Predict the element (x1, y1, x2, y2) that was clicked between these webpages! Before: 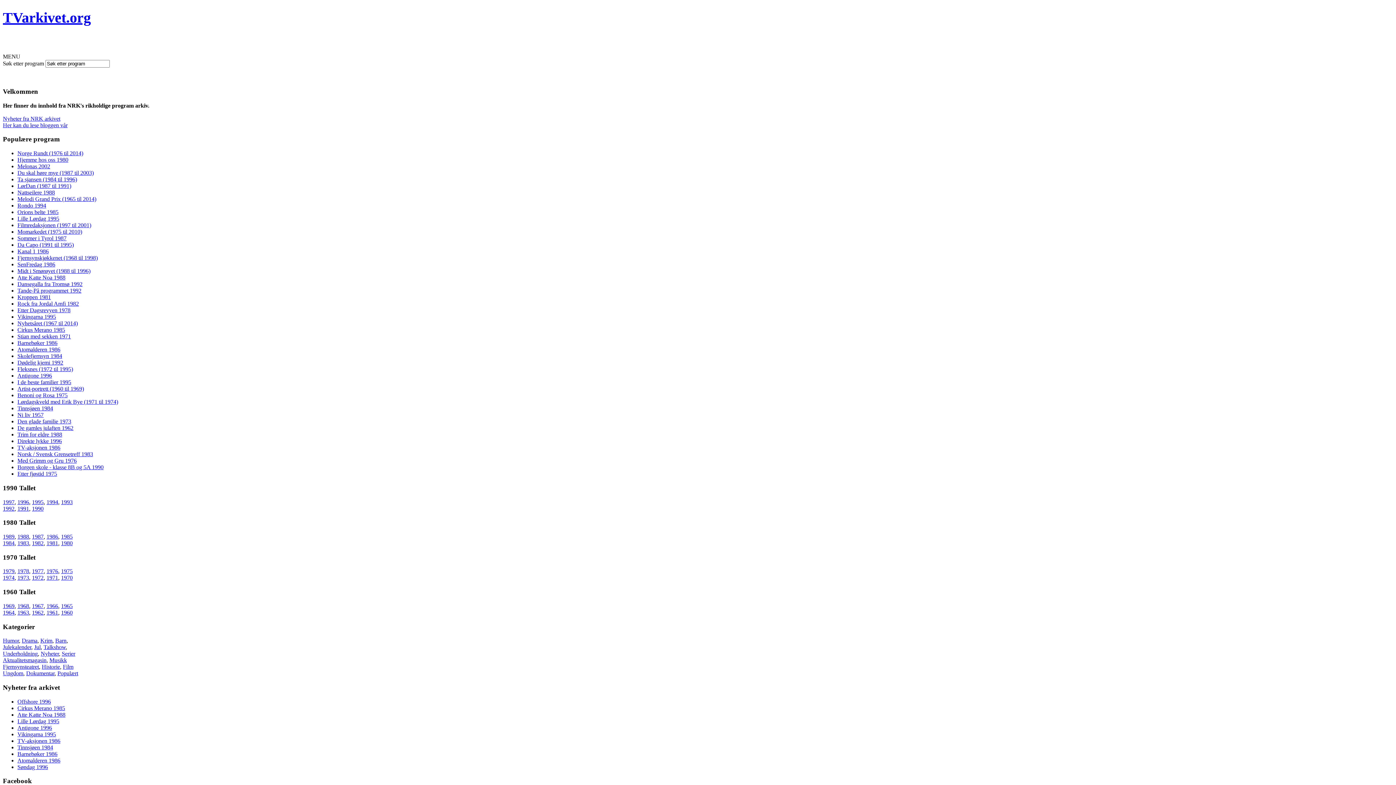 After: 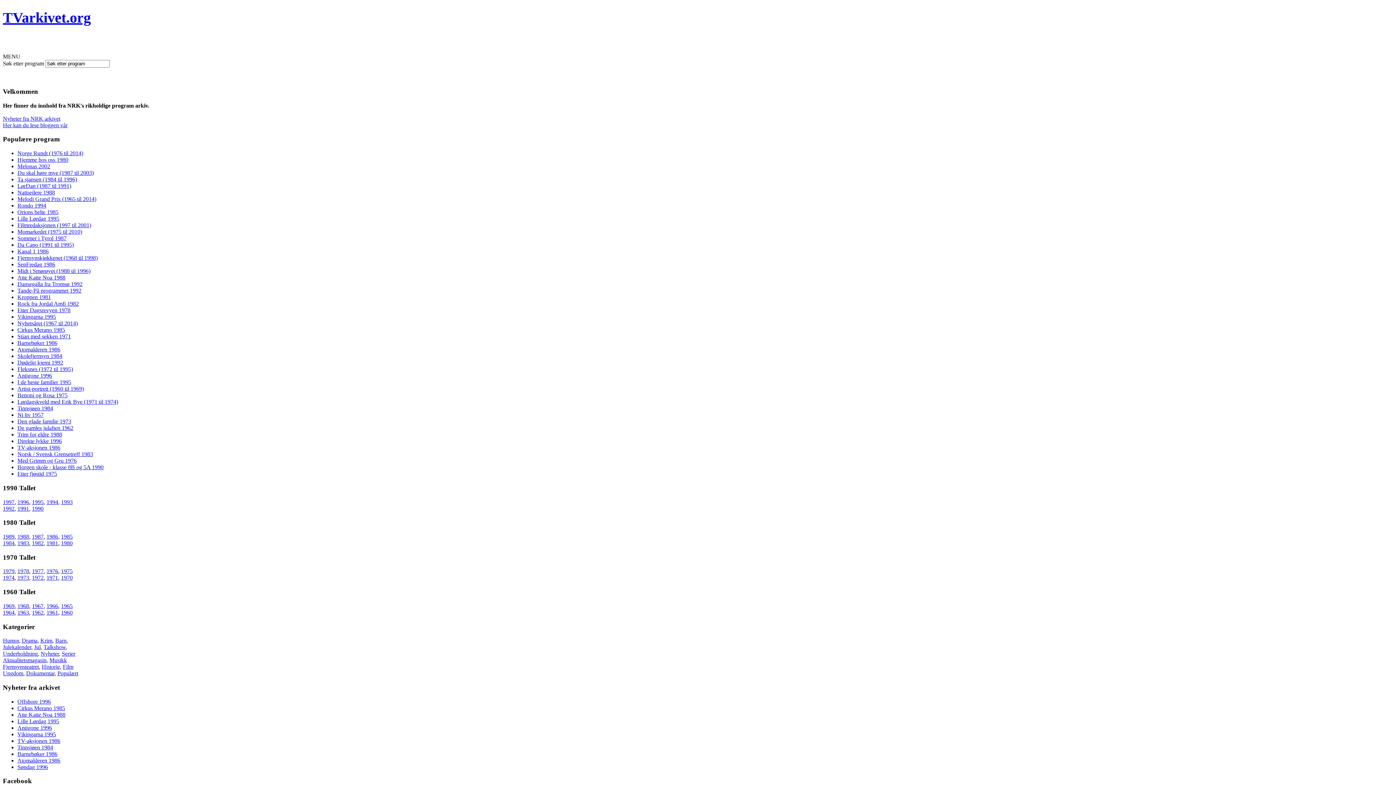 Action: label: Vikingarna 1995 bbox: (17, 313, 56, 320)